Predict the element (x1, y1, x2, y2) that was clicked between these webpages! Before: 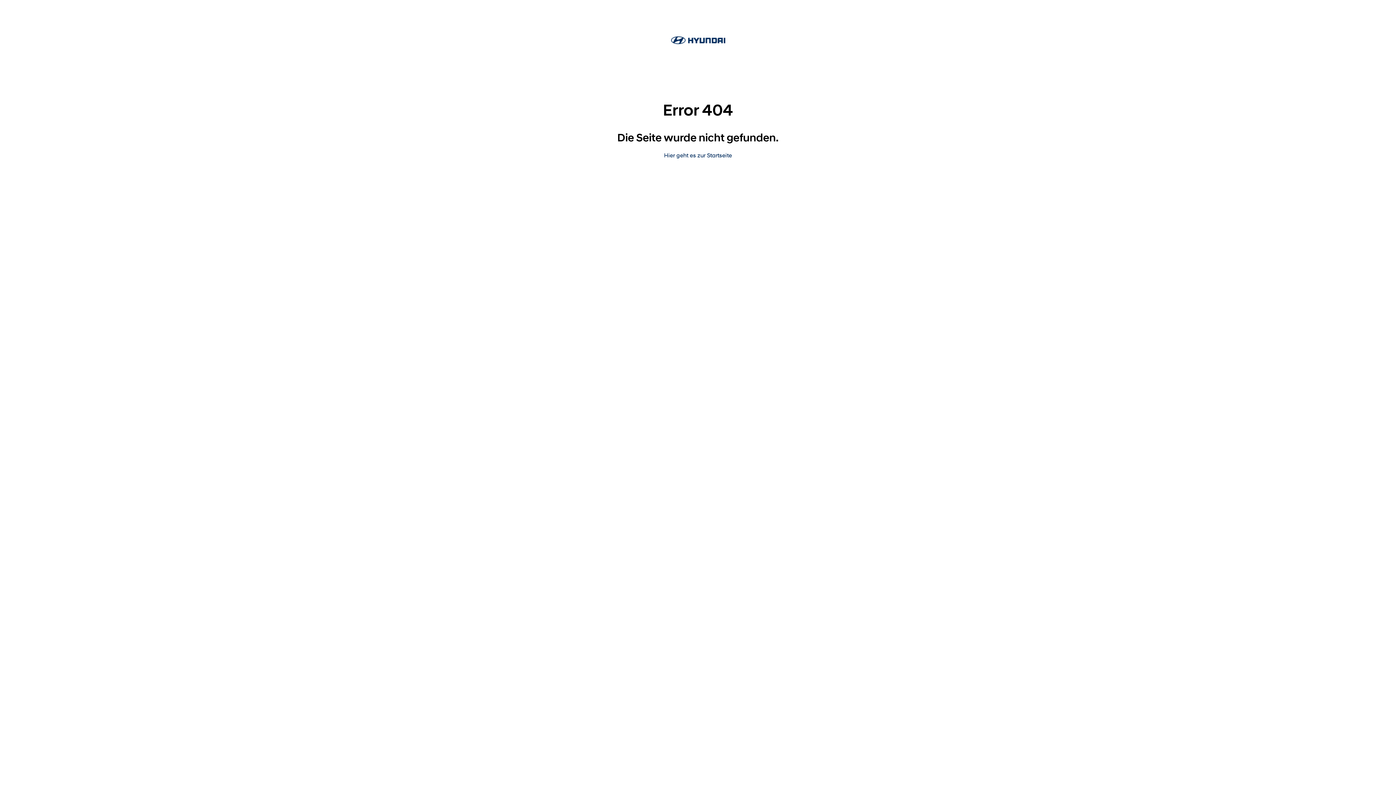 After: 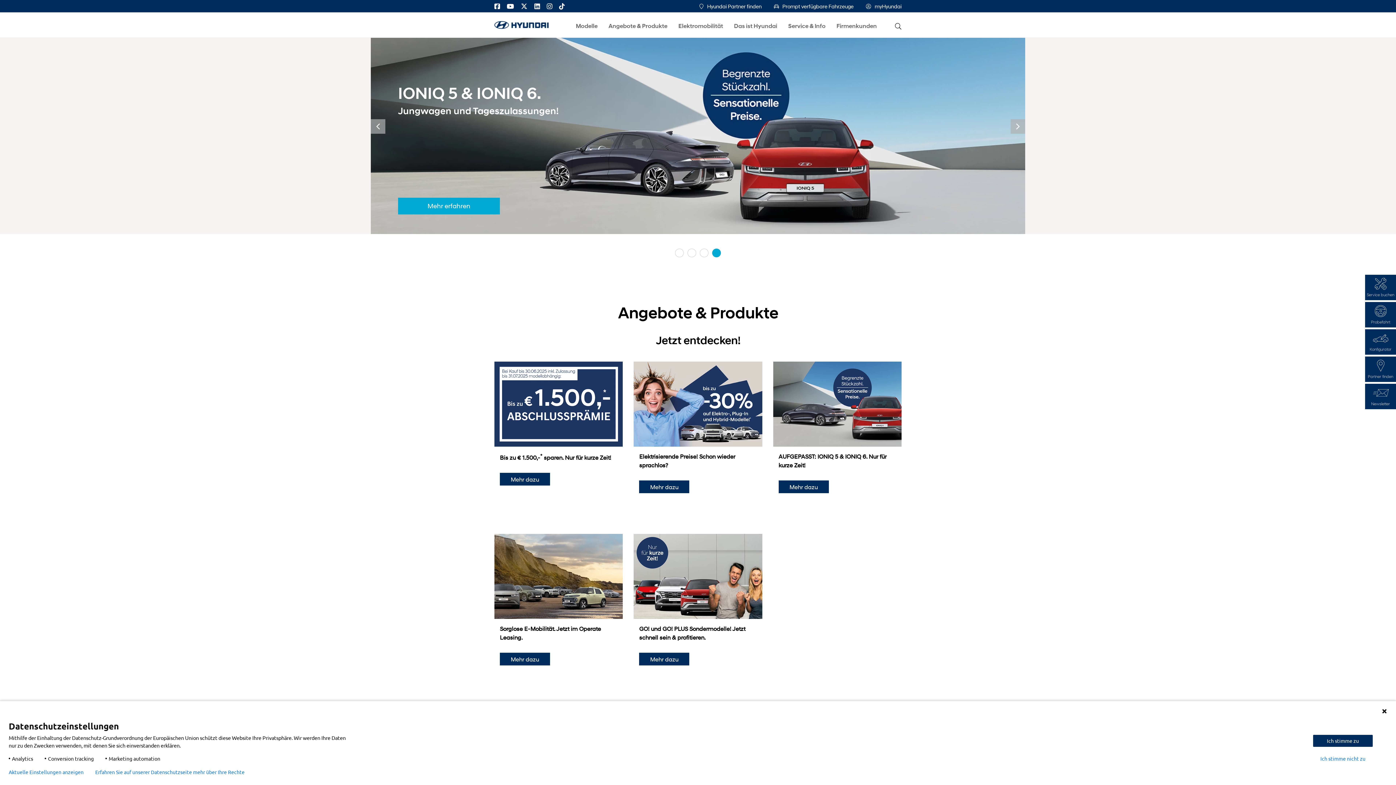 Action: bbox: (671, 37, 725, 44)